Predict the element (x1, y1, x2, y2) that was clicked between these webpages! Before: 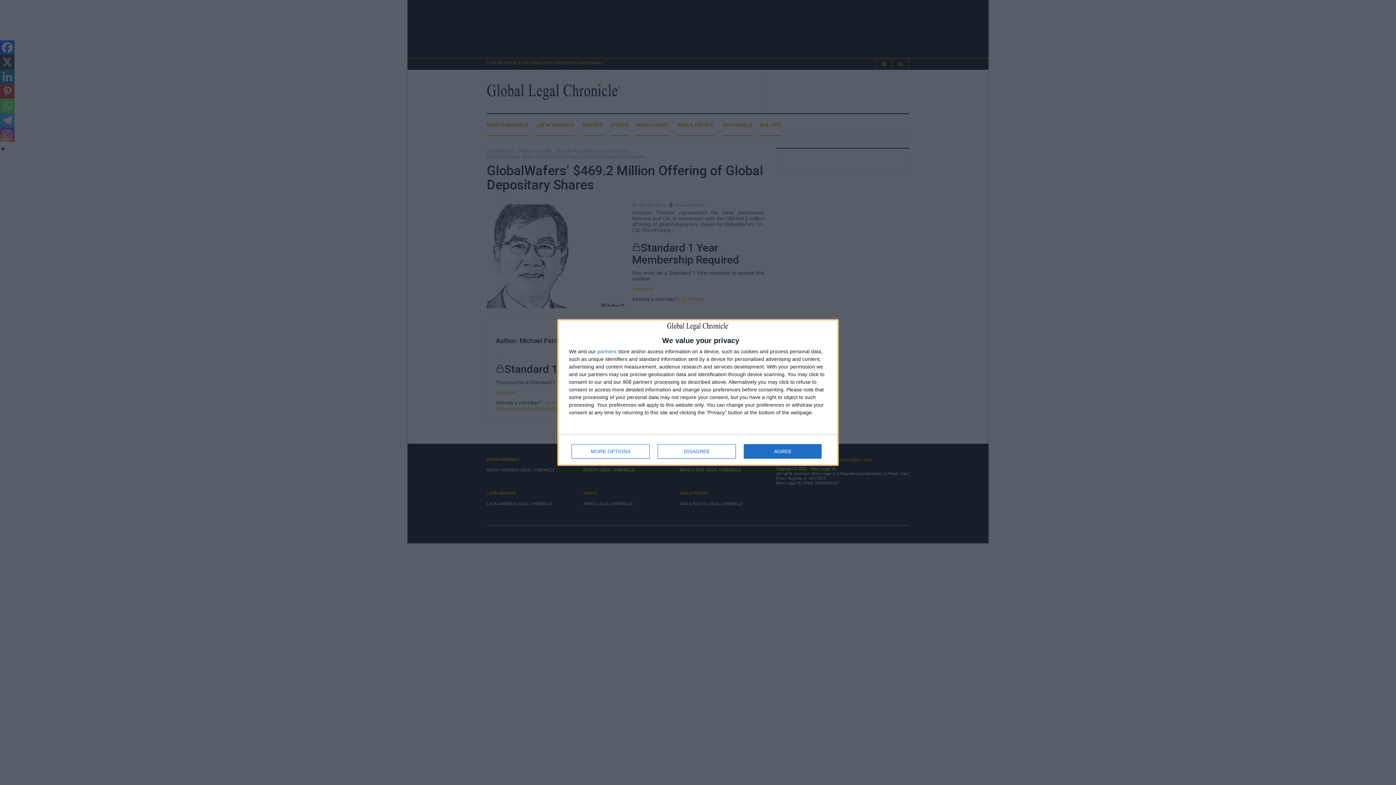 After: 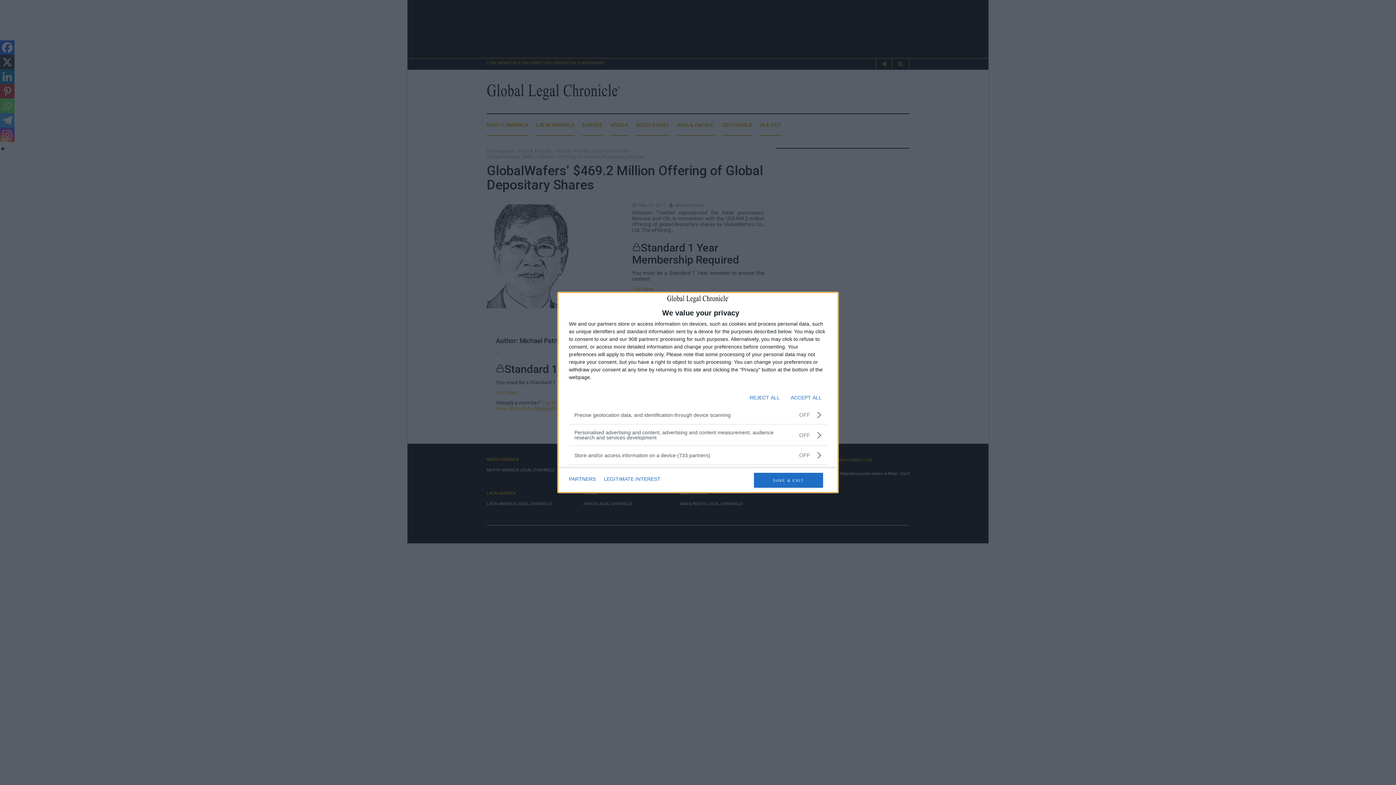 Action: label: MORE OPTIONS bbox: (571, 444, 649, 458)